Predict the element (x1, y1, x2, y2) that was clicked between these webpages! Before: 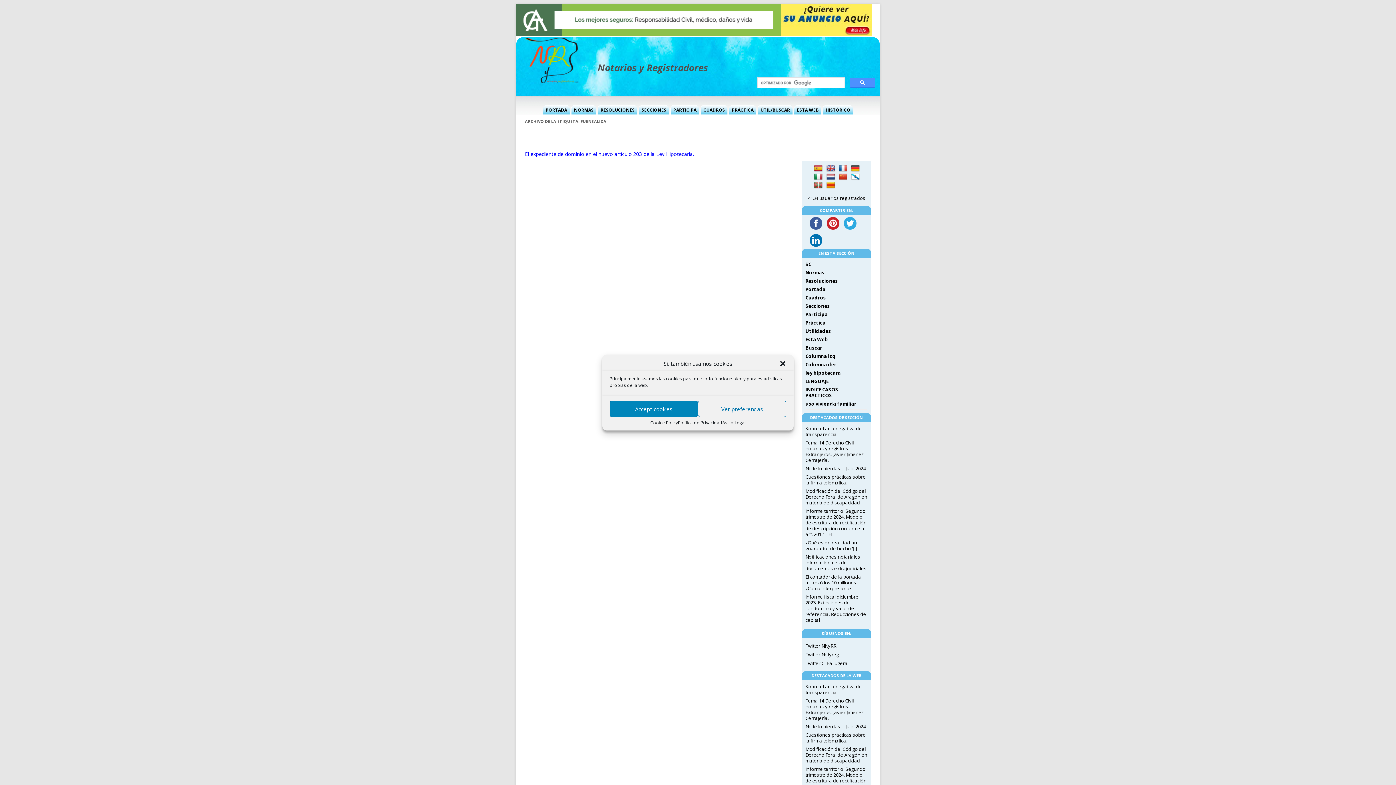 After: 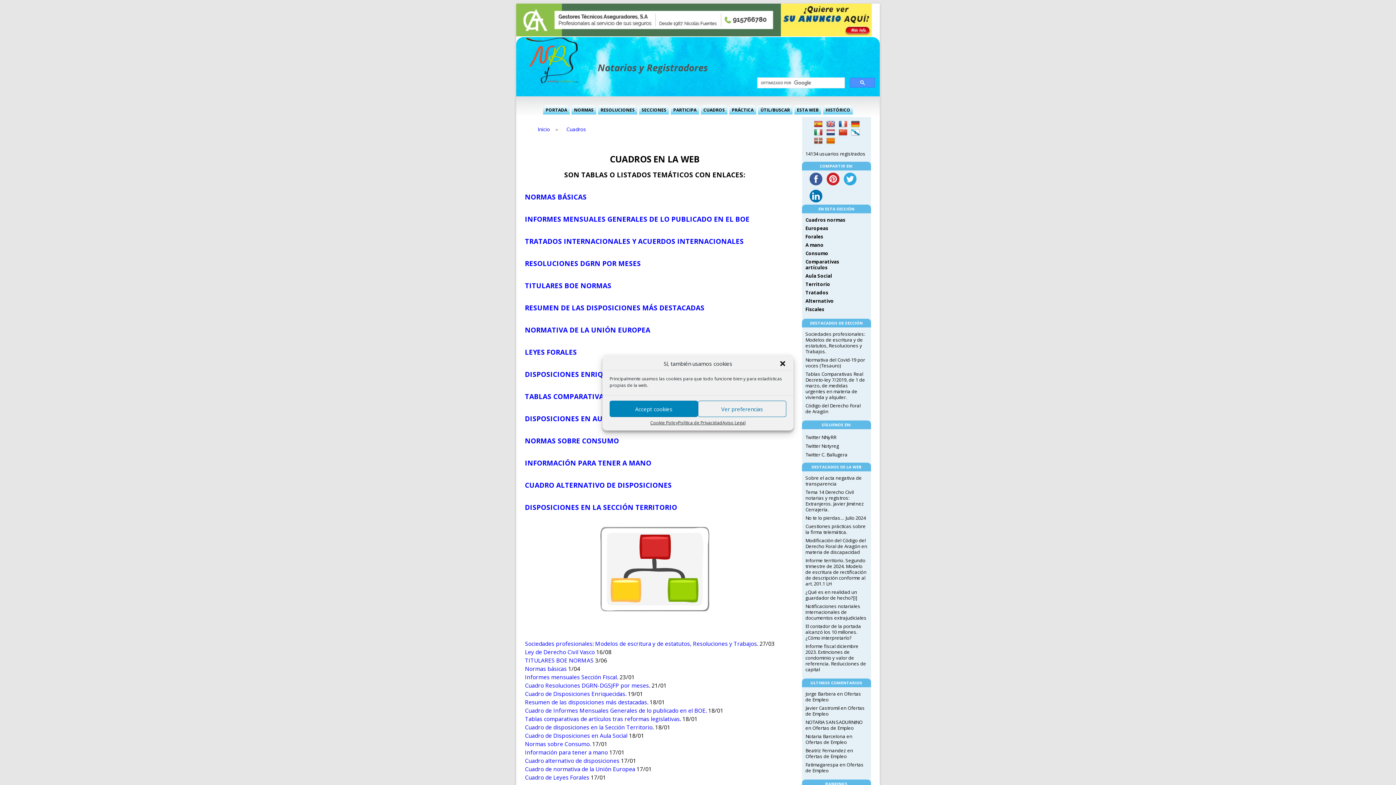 Action: label: CUADROS bbox: (703, 105, 725, 115)